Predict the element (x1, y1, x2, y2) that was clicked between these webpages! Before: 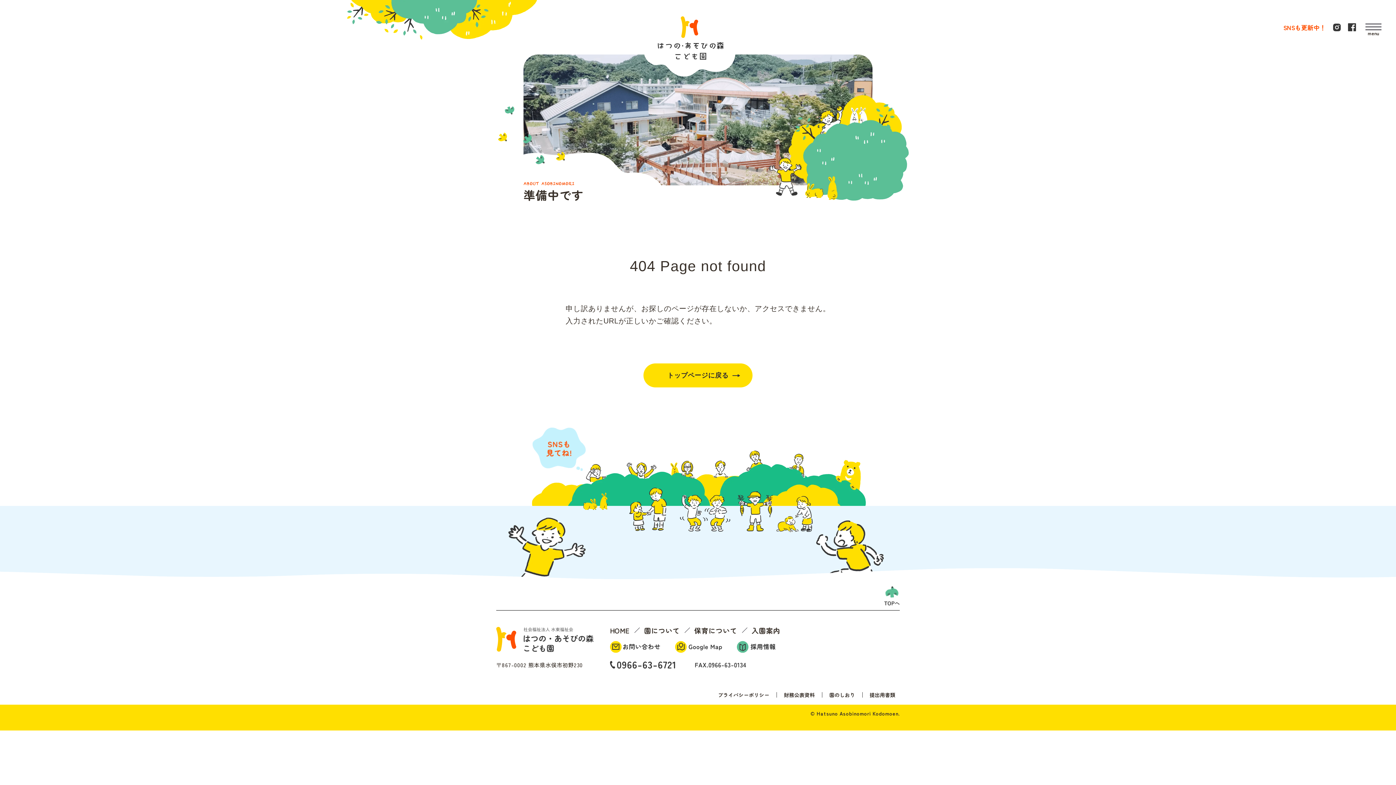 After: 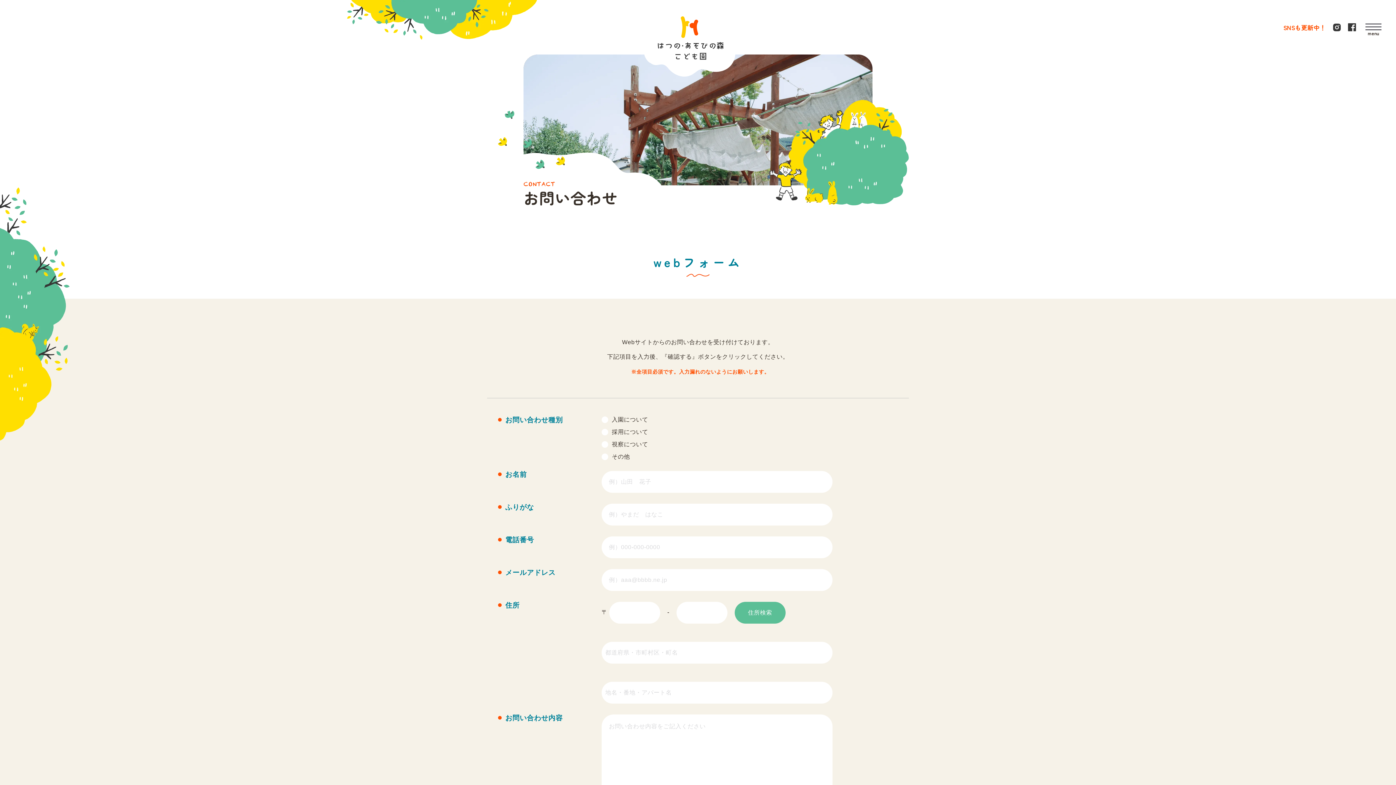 Action: bbox: (610, 641, 660, 652)